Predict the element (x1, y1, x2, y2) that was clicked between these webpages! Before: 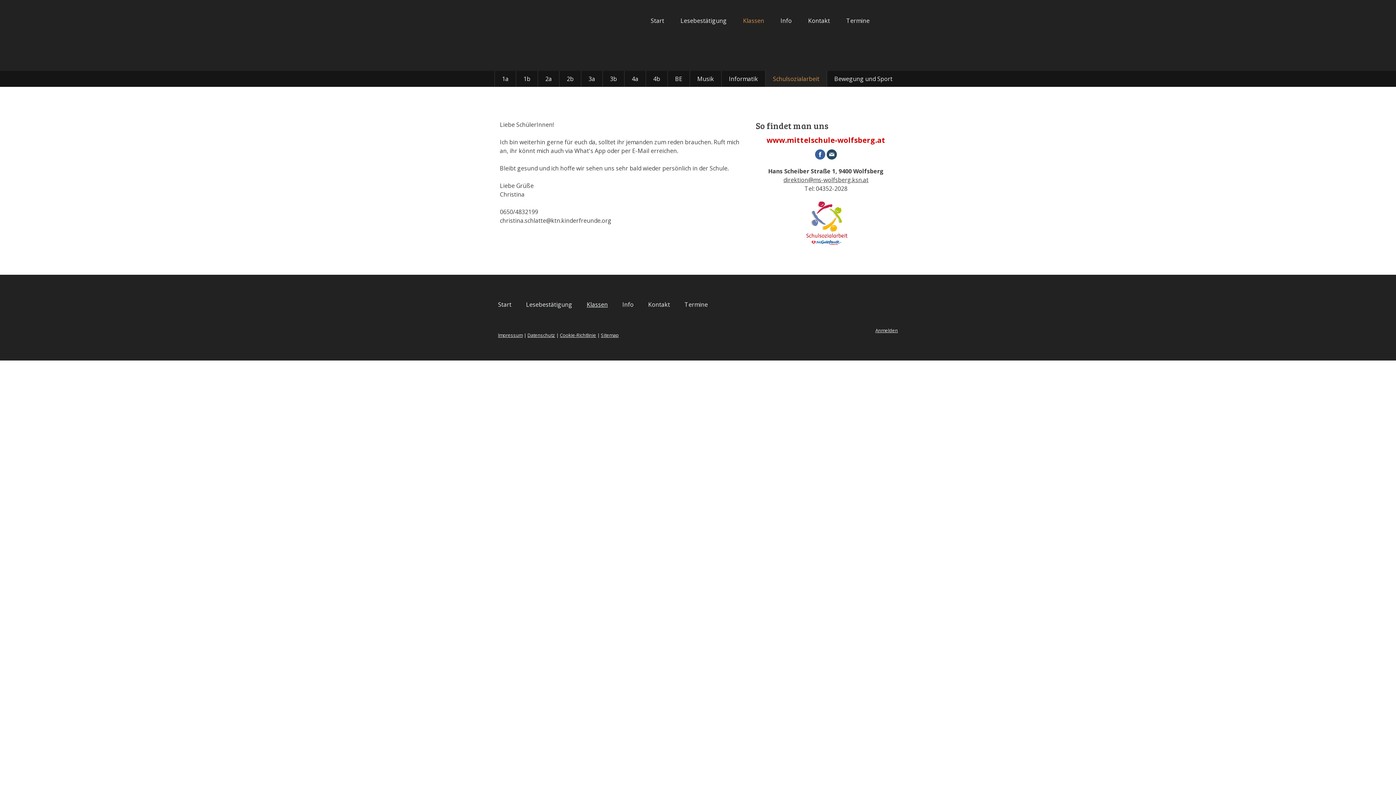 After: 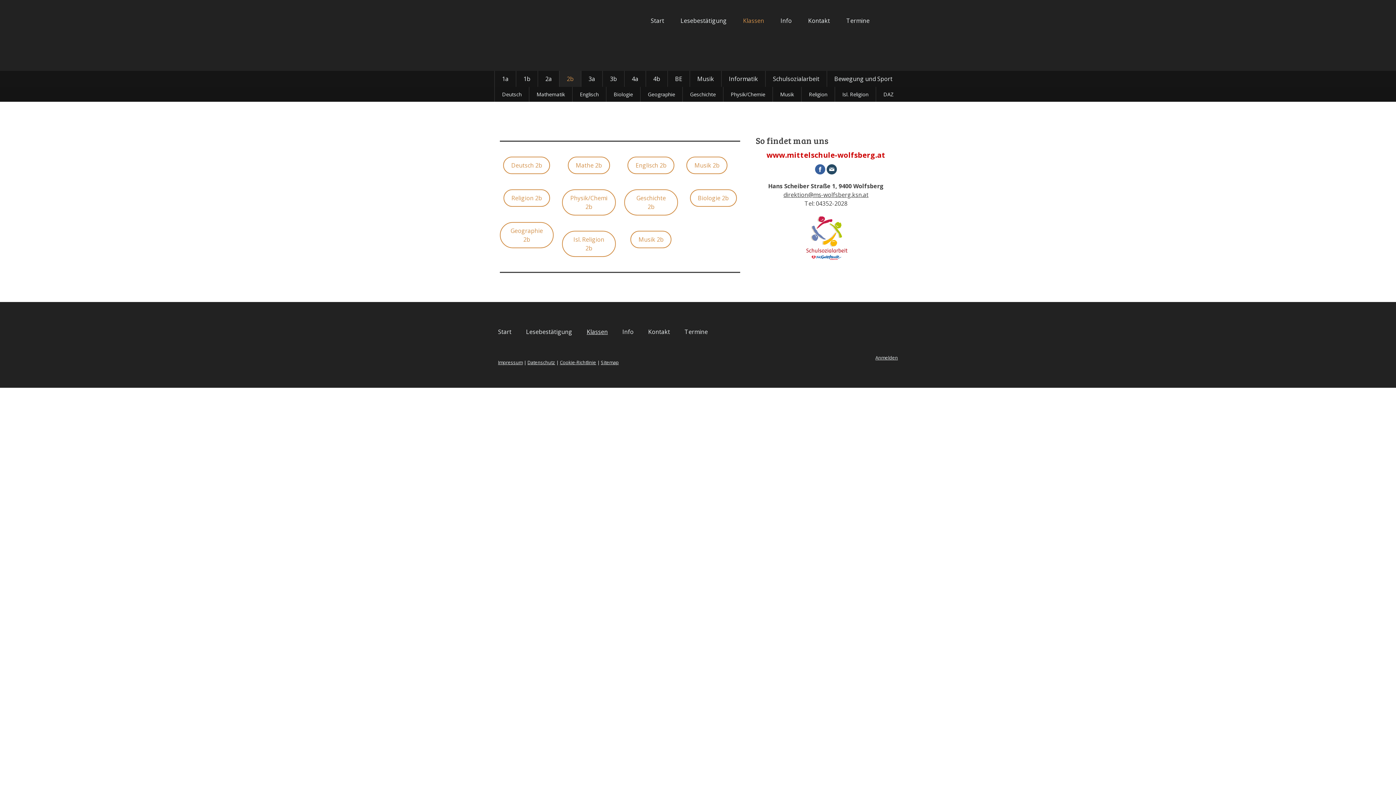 Action: bbox: (559, 70, 581, 86) label: 2b